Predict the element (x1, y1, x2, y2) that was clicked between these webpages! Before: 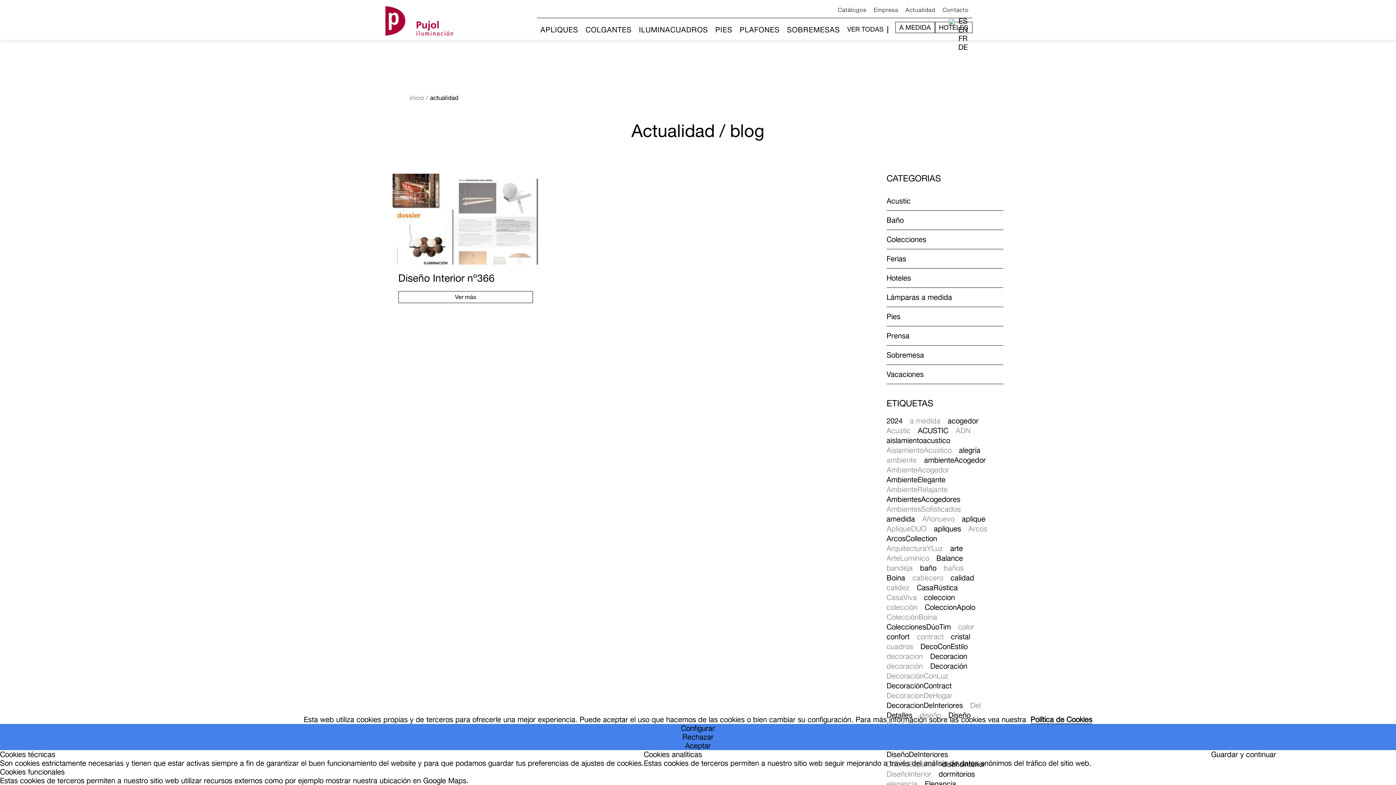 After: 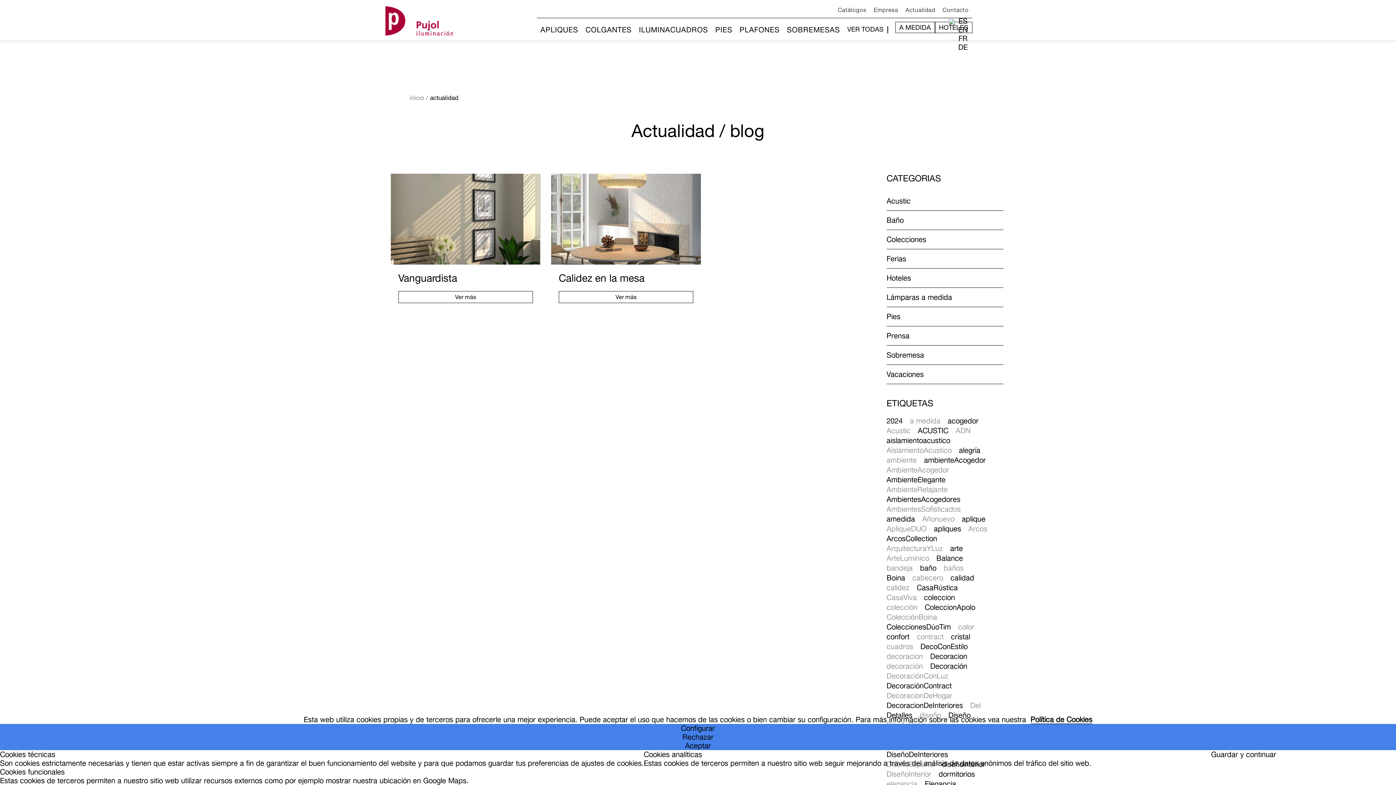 Action: label: calidez bbox: (886, 583, 909, 592)